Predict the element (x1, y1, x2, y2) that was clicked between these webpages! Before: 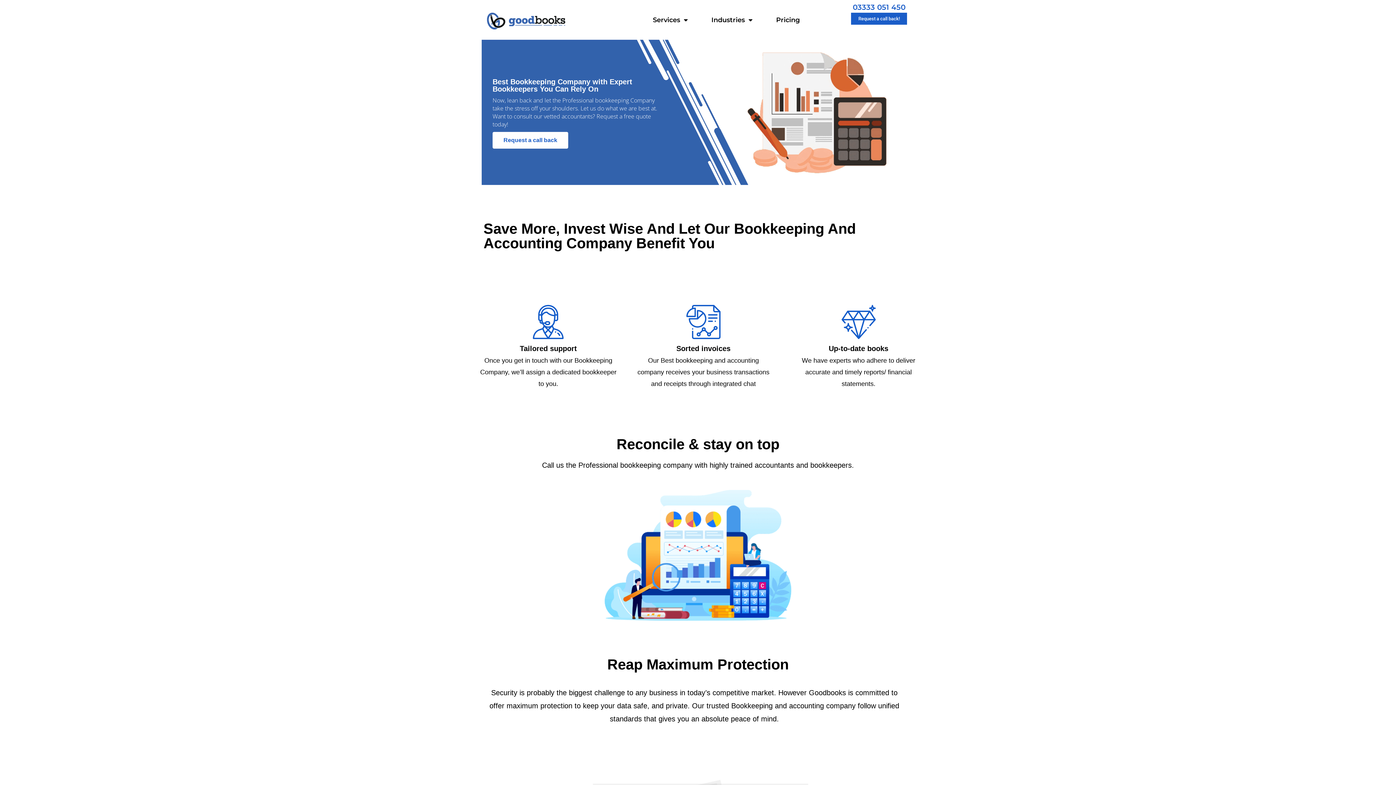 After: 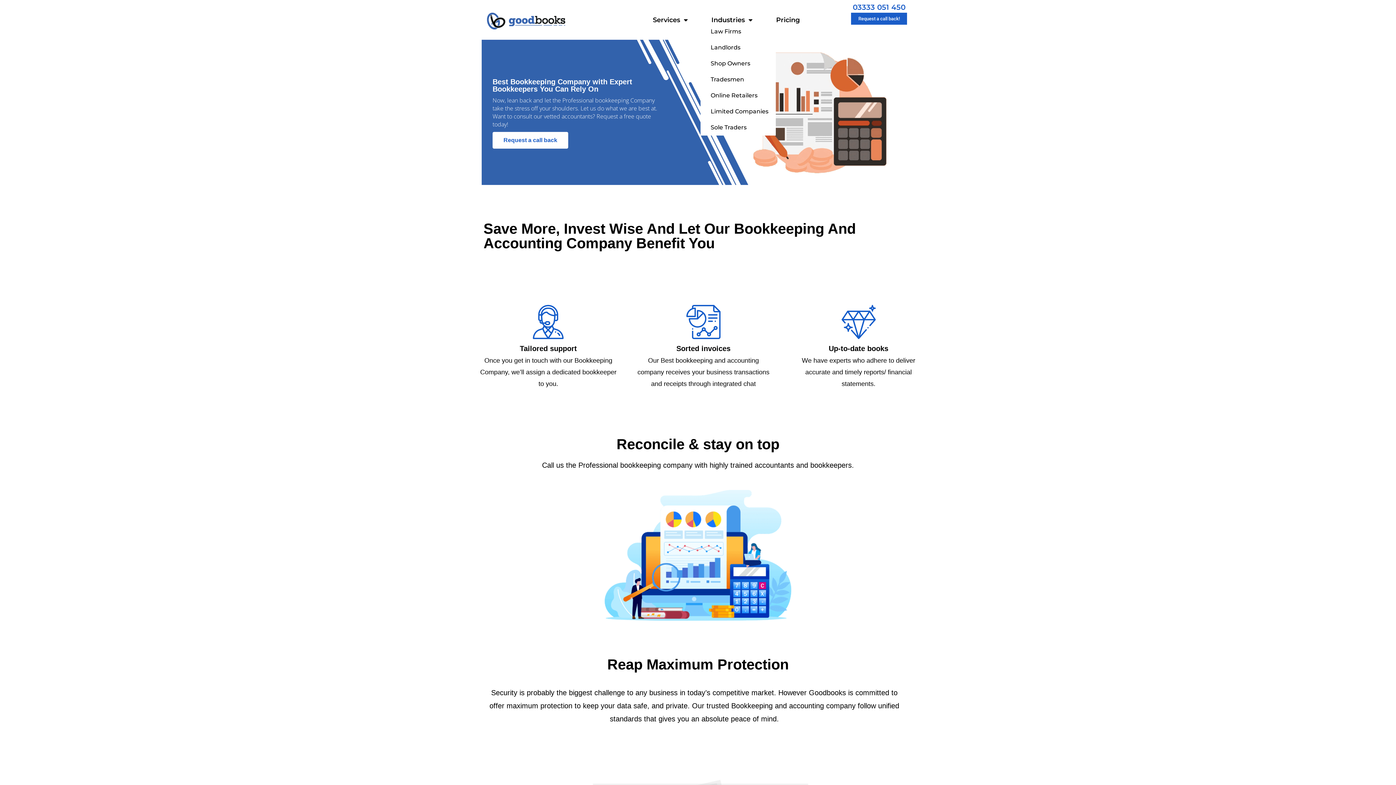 Action: label: Industries bbox: (700, 16, 763, 23)